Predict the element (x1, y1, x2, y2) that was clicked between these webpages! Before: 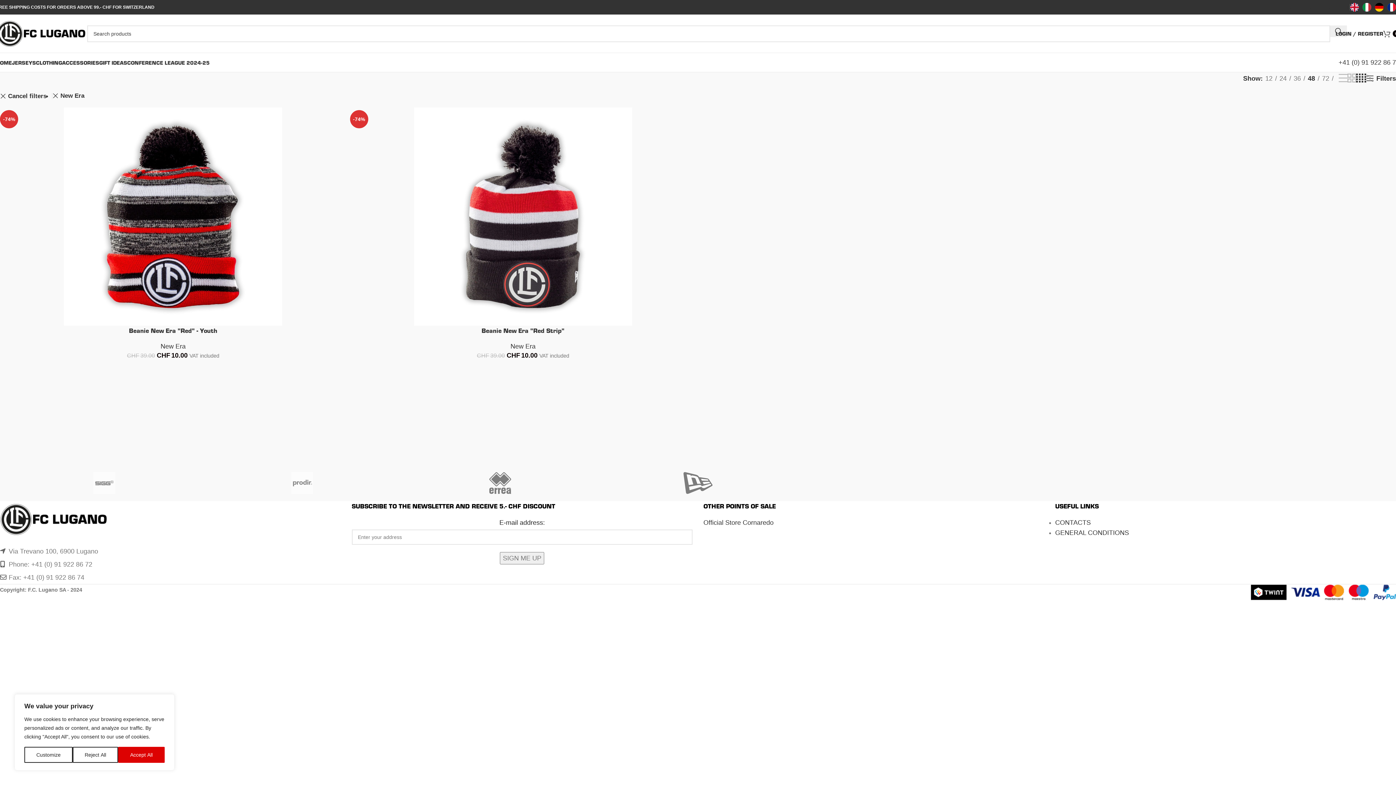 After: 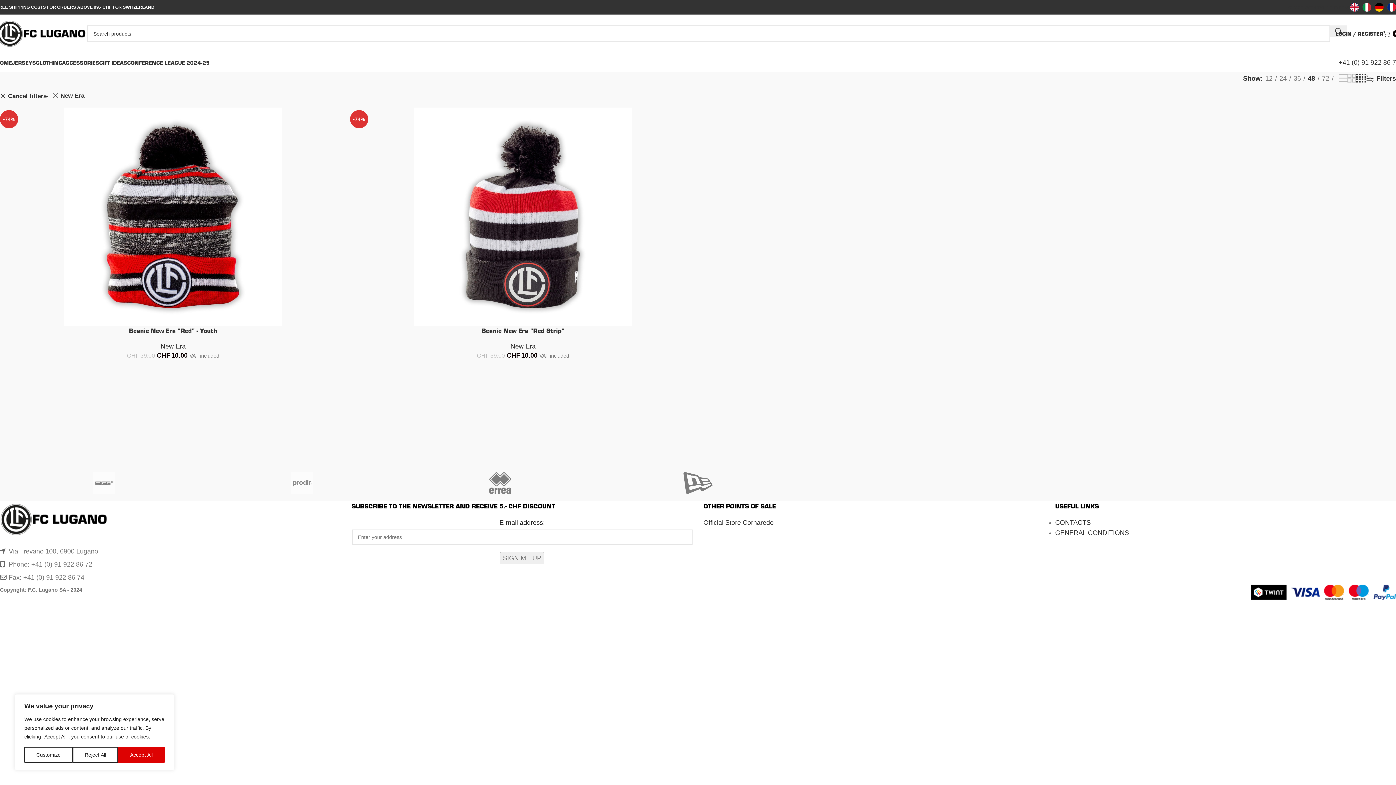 Action: bbox: (1305, 73, 1318, 83) label: 48